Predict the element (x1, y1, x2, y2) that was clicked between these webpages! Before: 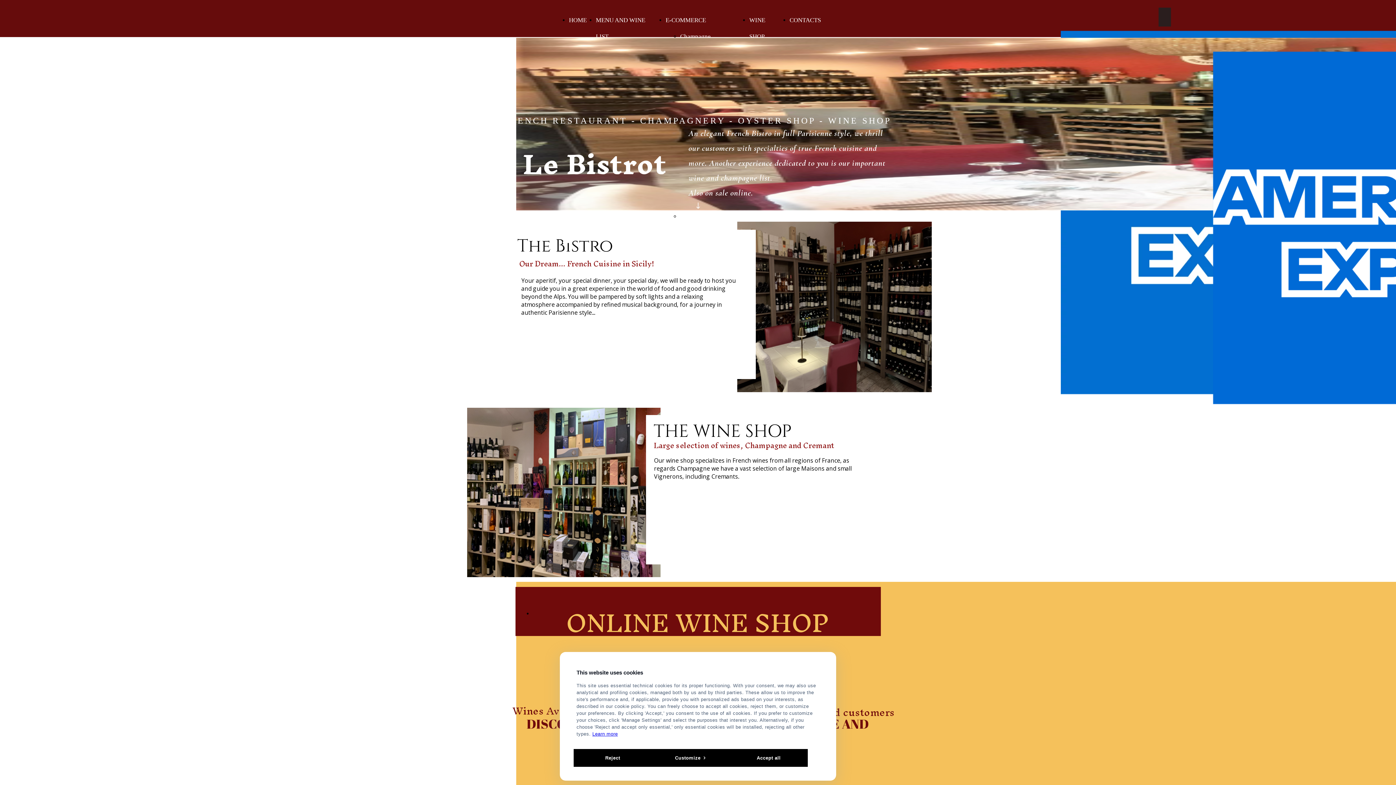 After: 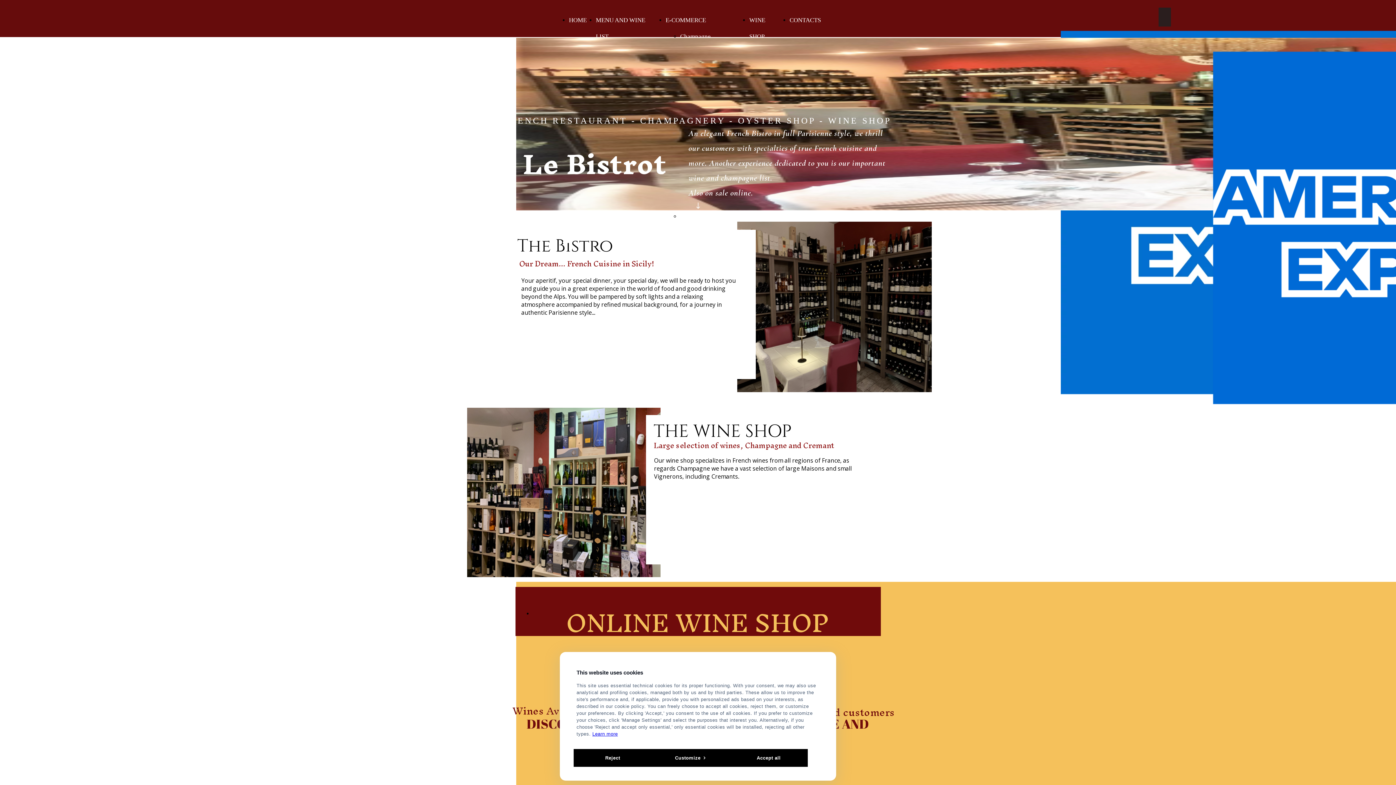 Action: bbox: (569, 16, 586, 23) label: HOME